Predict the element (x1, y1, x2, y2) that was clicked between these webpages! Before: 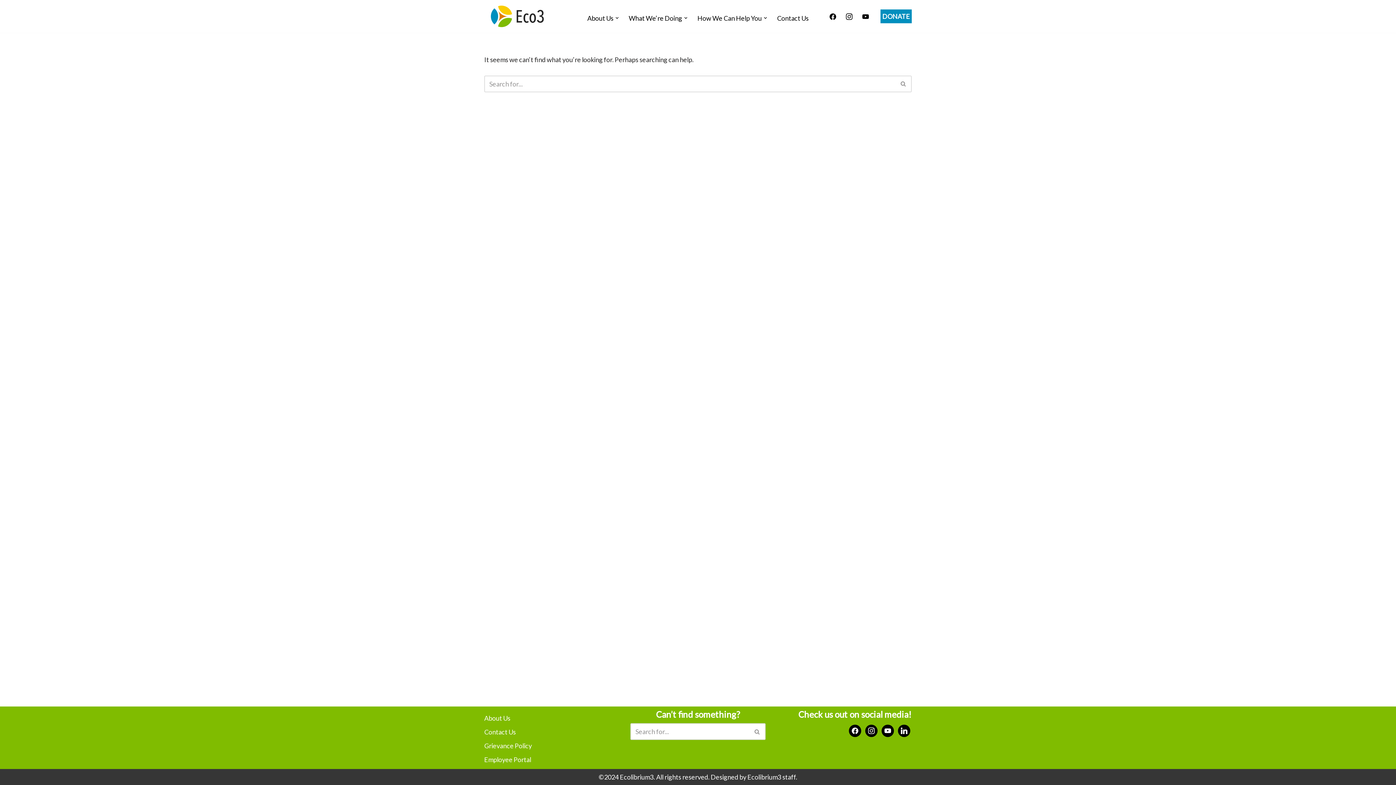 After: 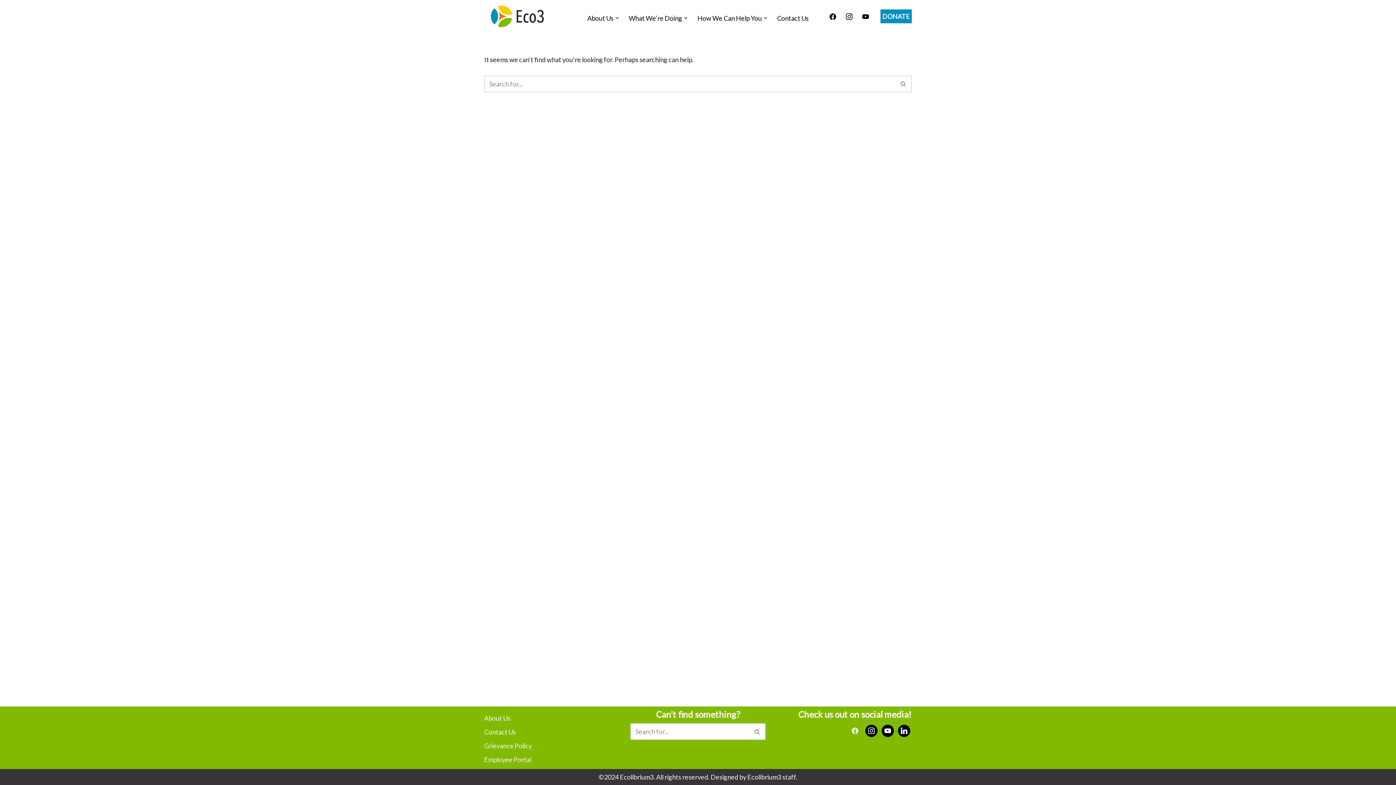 Action: bbox: (849, 726, 861, 734) label: facebook